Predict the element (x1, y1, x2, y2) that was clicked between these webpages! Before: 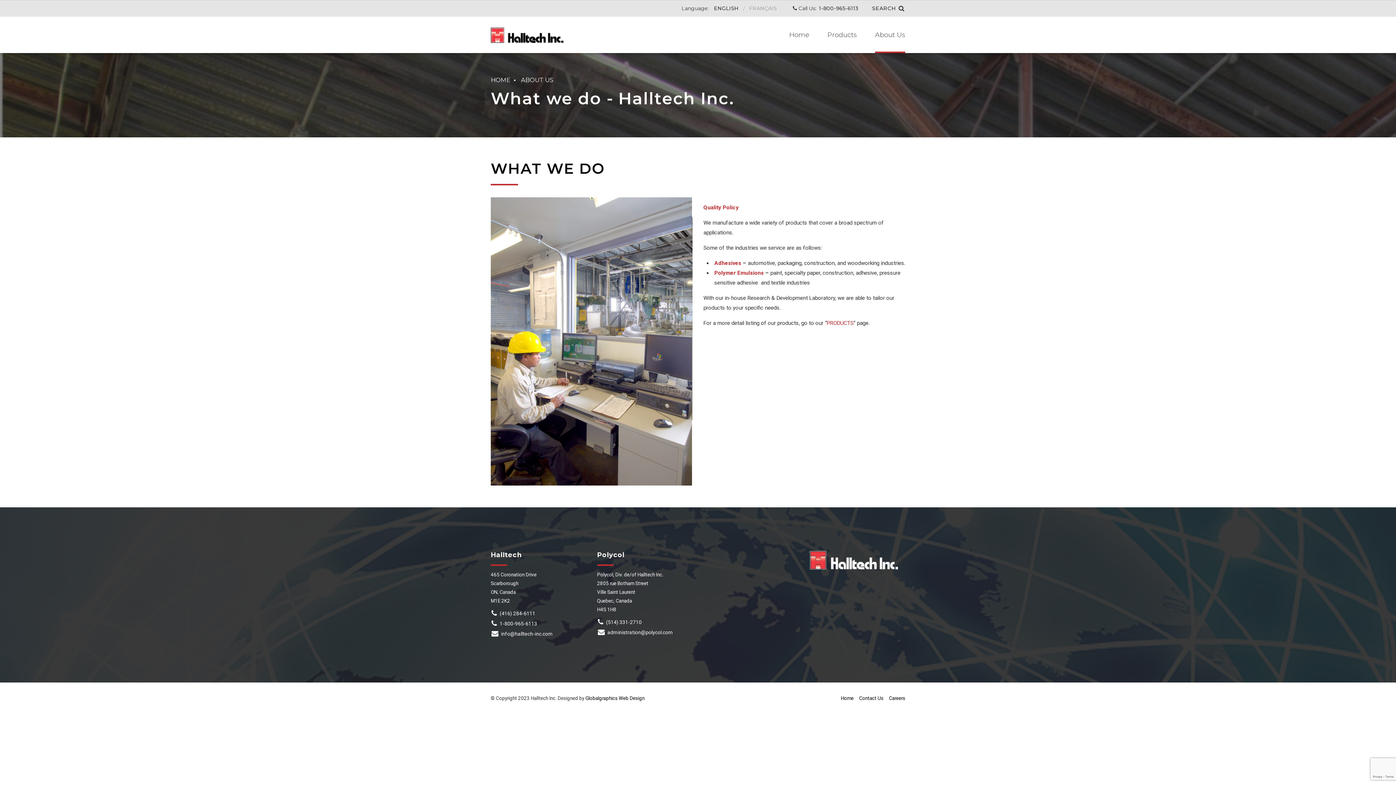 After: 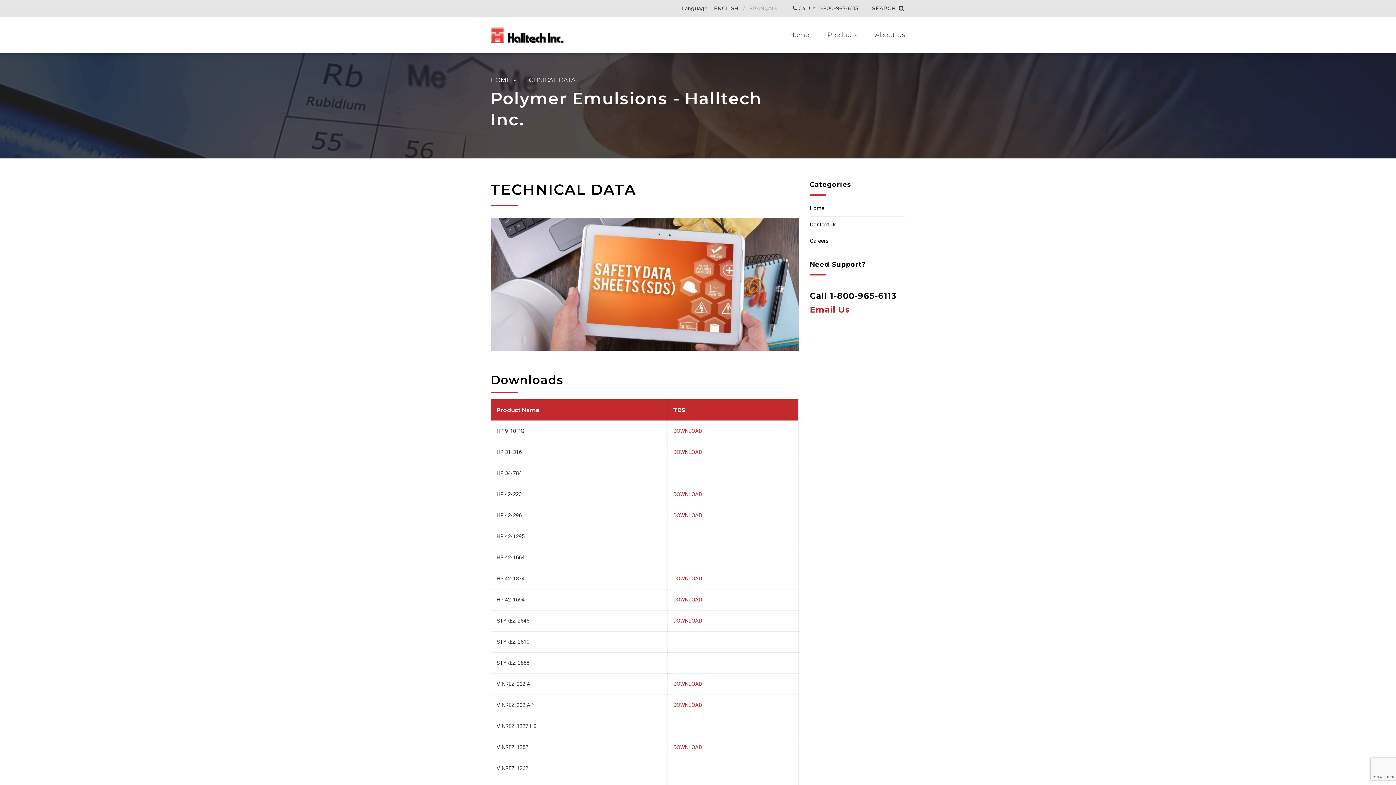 Action: label: Polymer Emulsions bbox: (714, 269, 764, 276)